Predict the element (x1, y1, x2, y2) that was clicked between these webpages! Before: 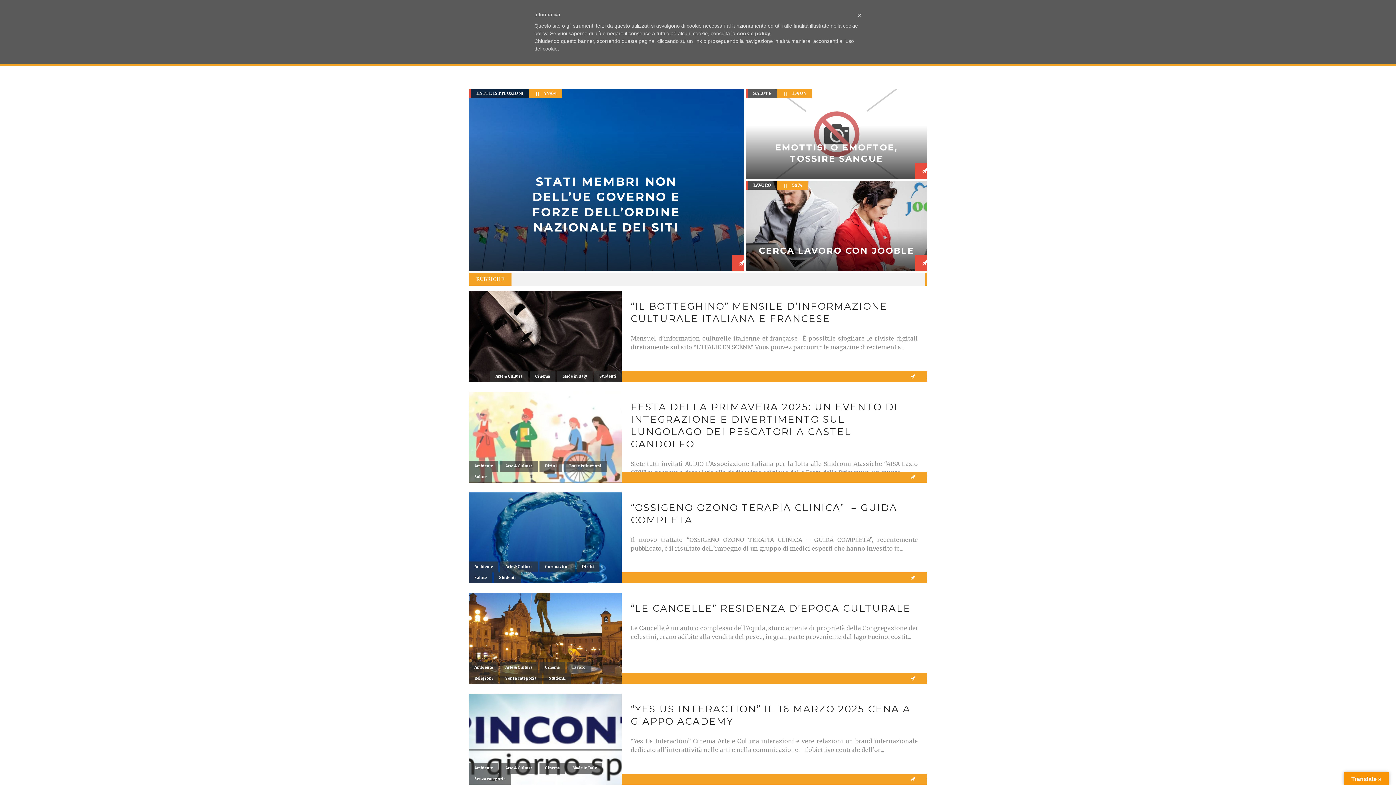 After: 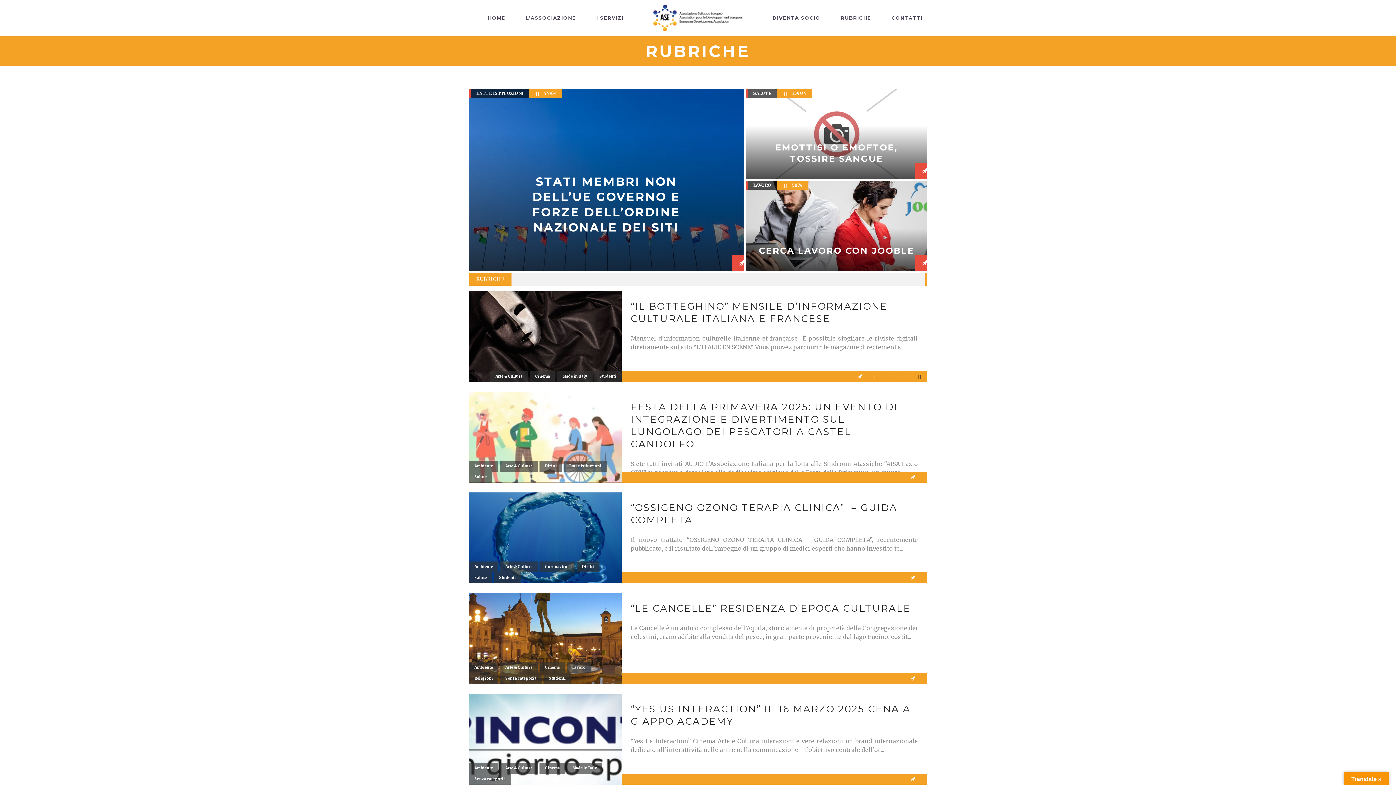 Action: bbox: (905, 371, 920, 382)